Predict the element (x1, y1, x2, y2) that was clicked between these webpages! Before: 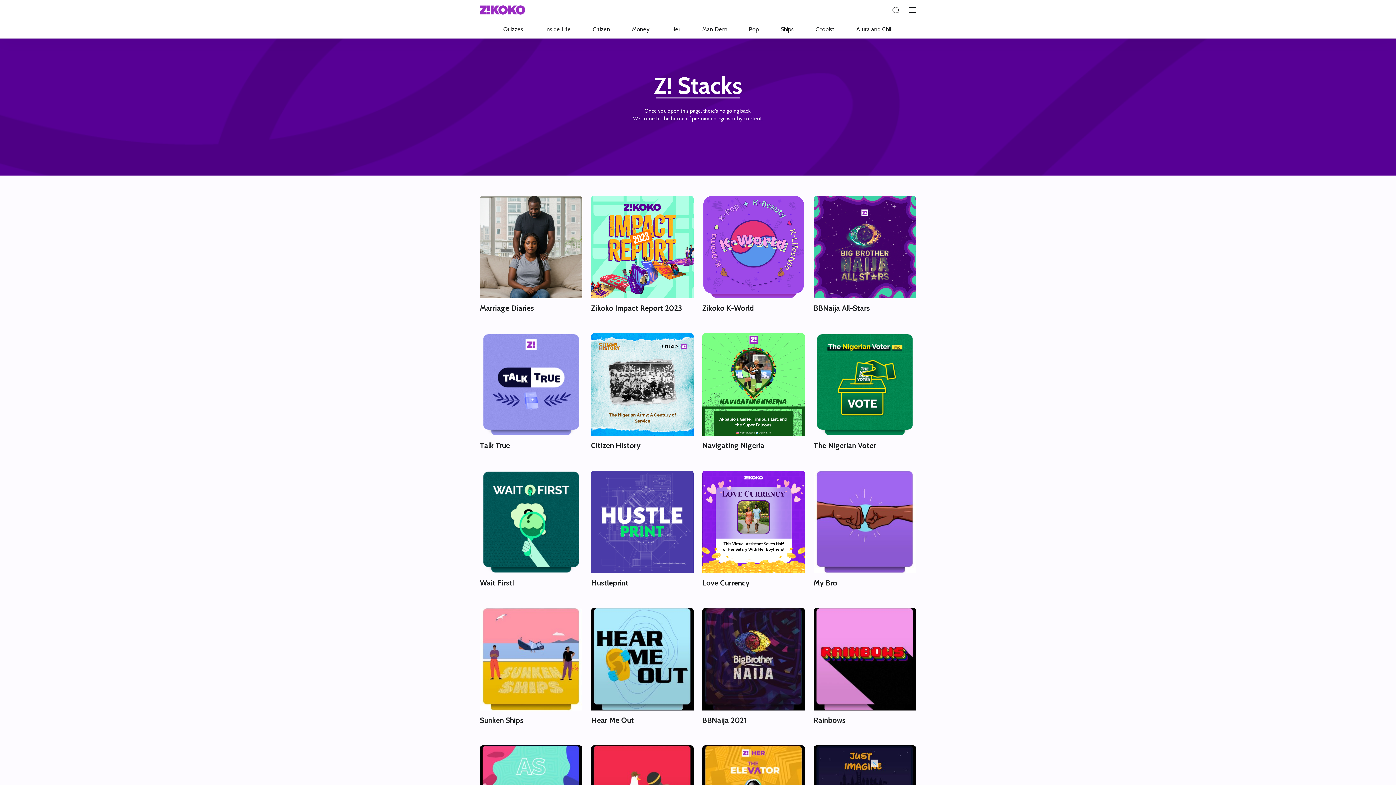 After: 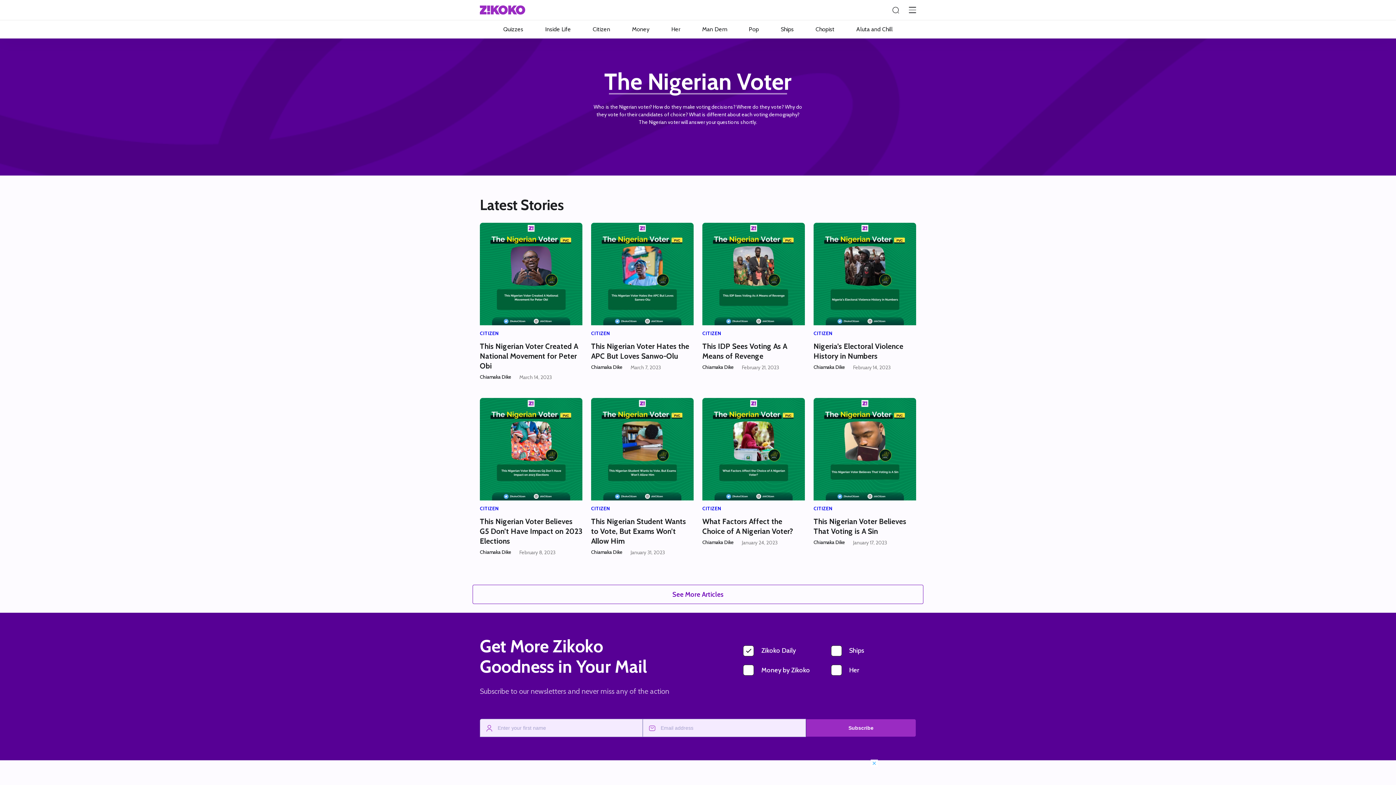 Action: bbox: (813, 333, 916, 434)